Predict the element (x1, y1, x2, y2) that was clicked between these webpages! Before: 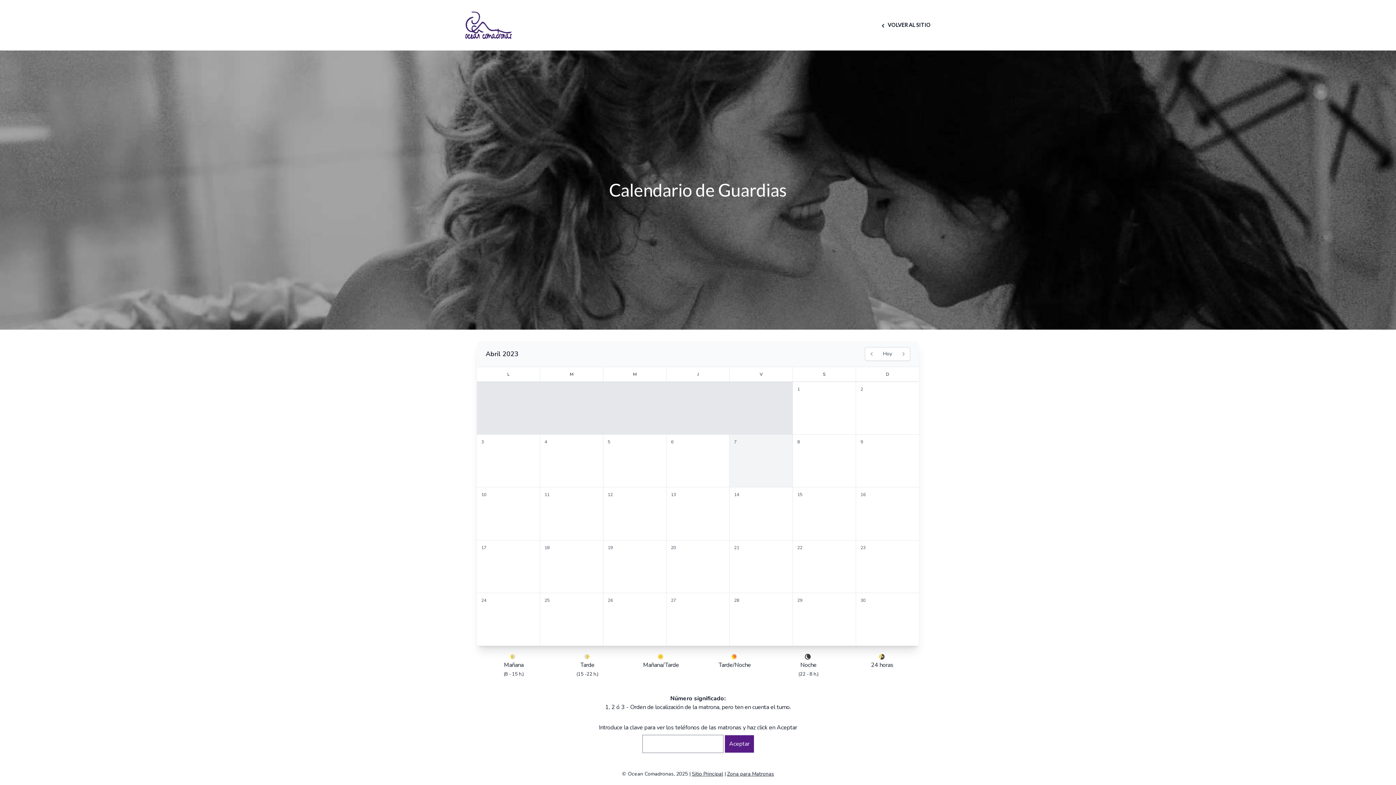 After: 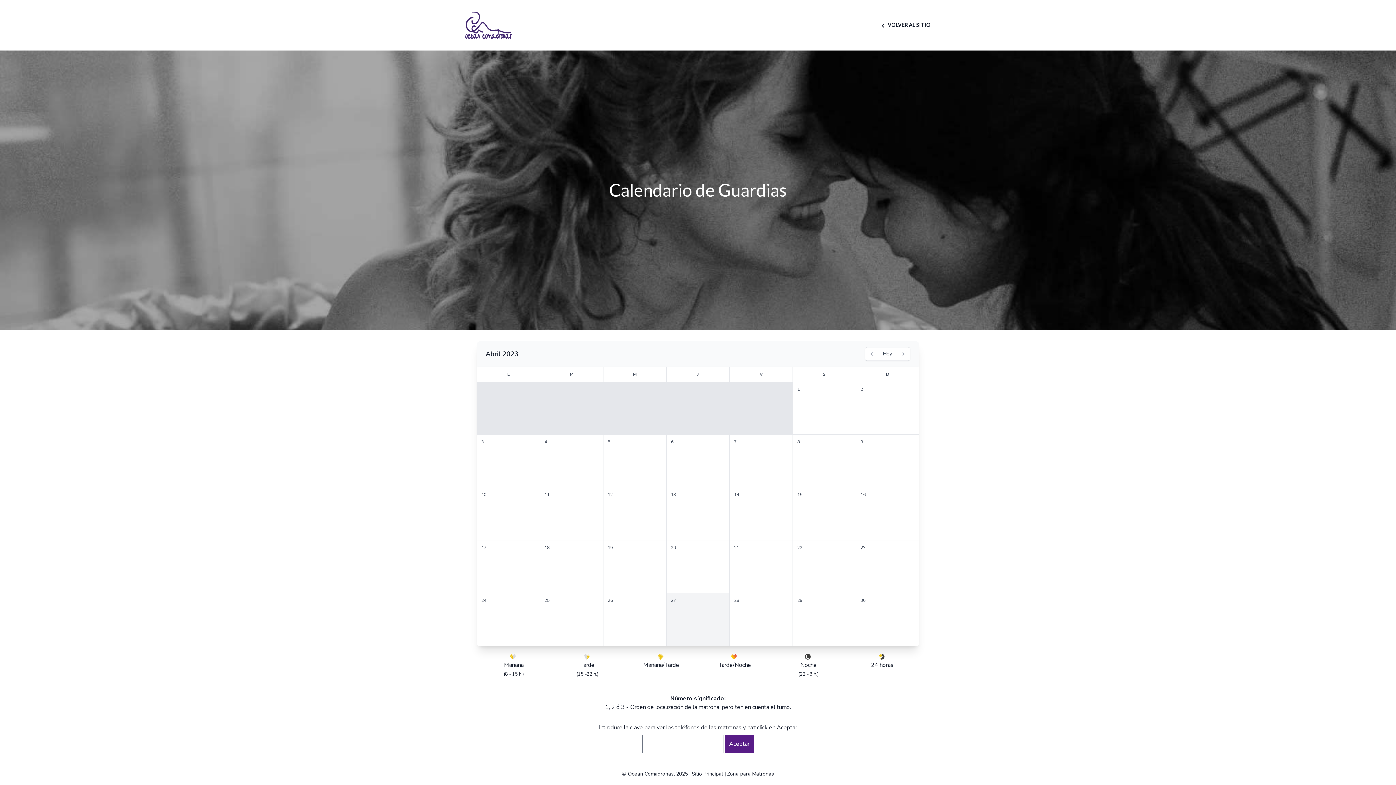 Action: label: 27 bbox: (671, 597, 676, 603)